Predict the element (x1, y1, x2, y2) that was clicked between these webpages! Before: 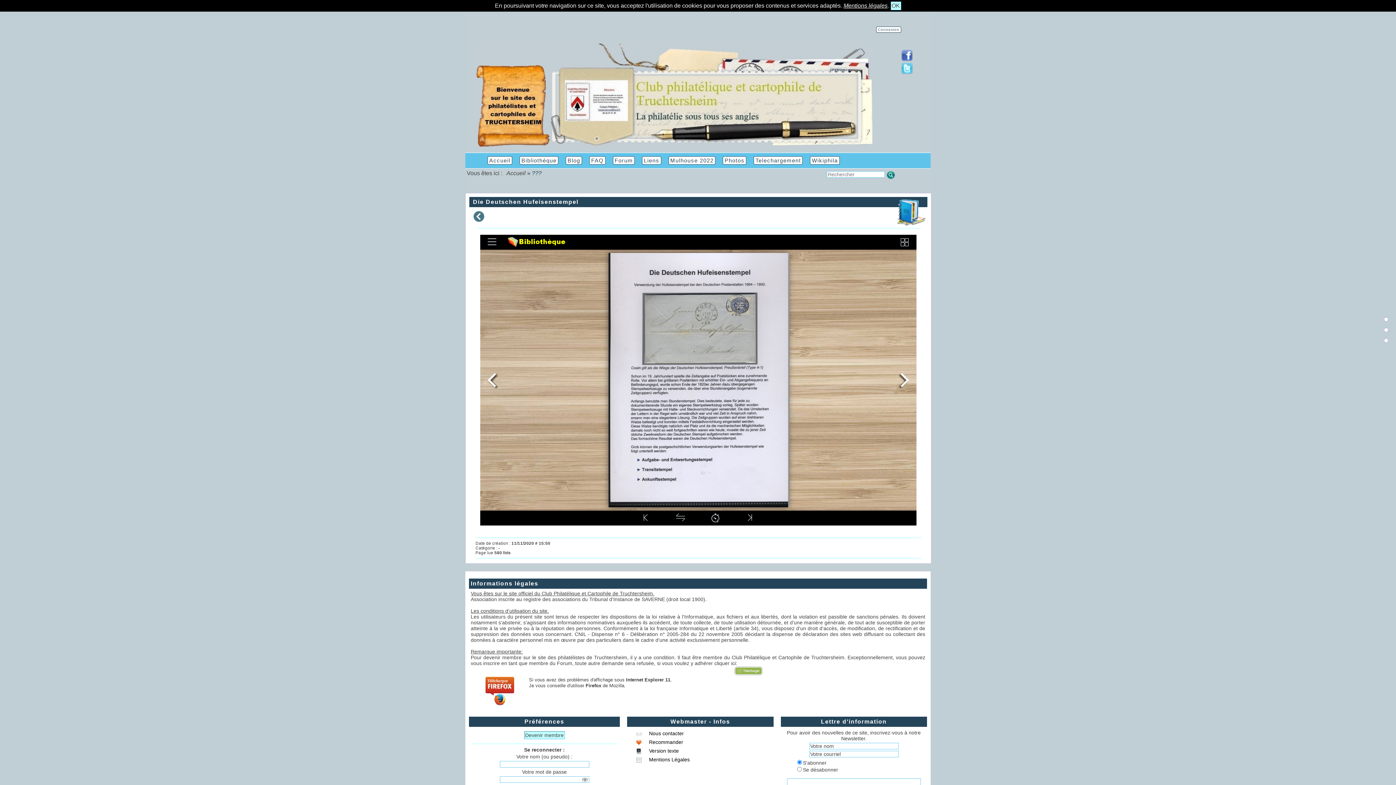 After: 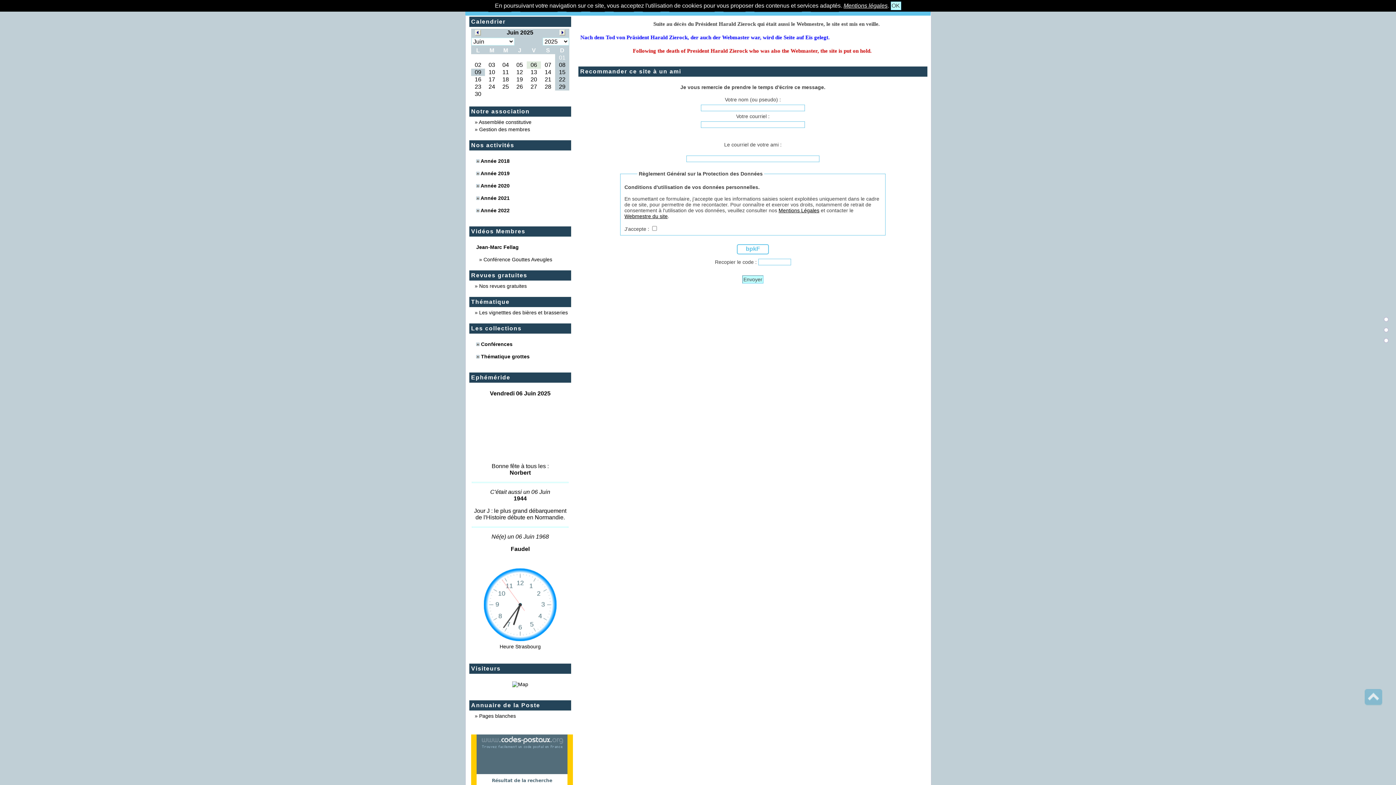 Action: bbox: (647, 739, 683, 745) label:  Recommander